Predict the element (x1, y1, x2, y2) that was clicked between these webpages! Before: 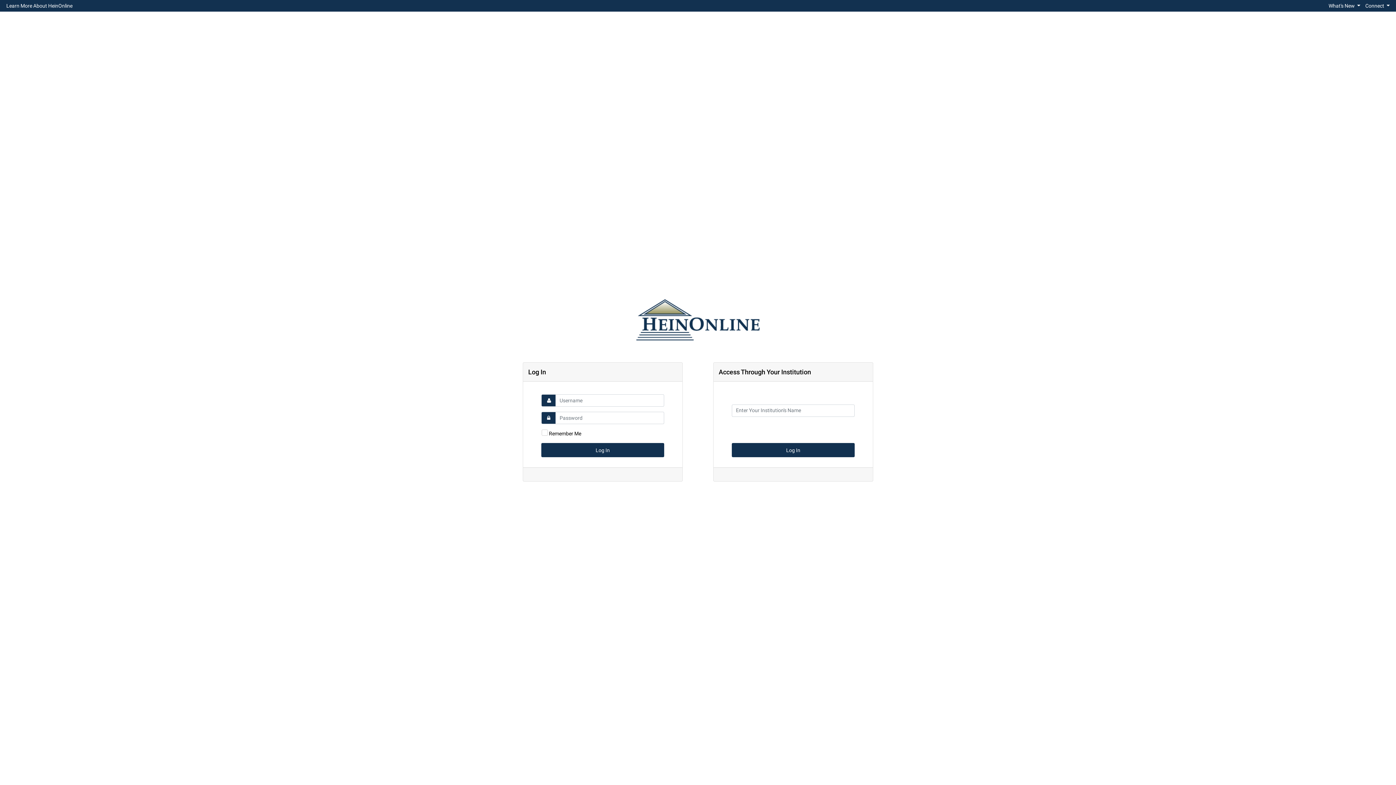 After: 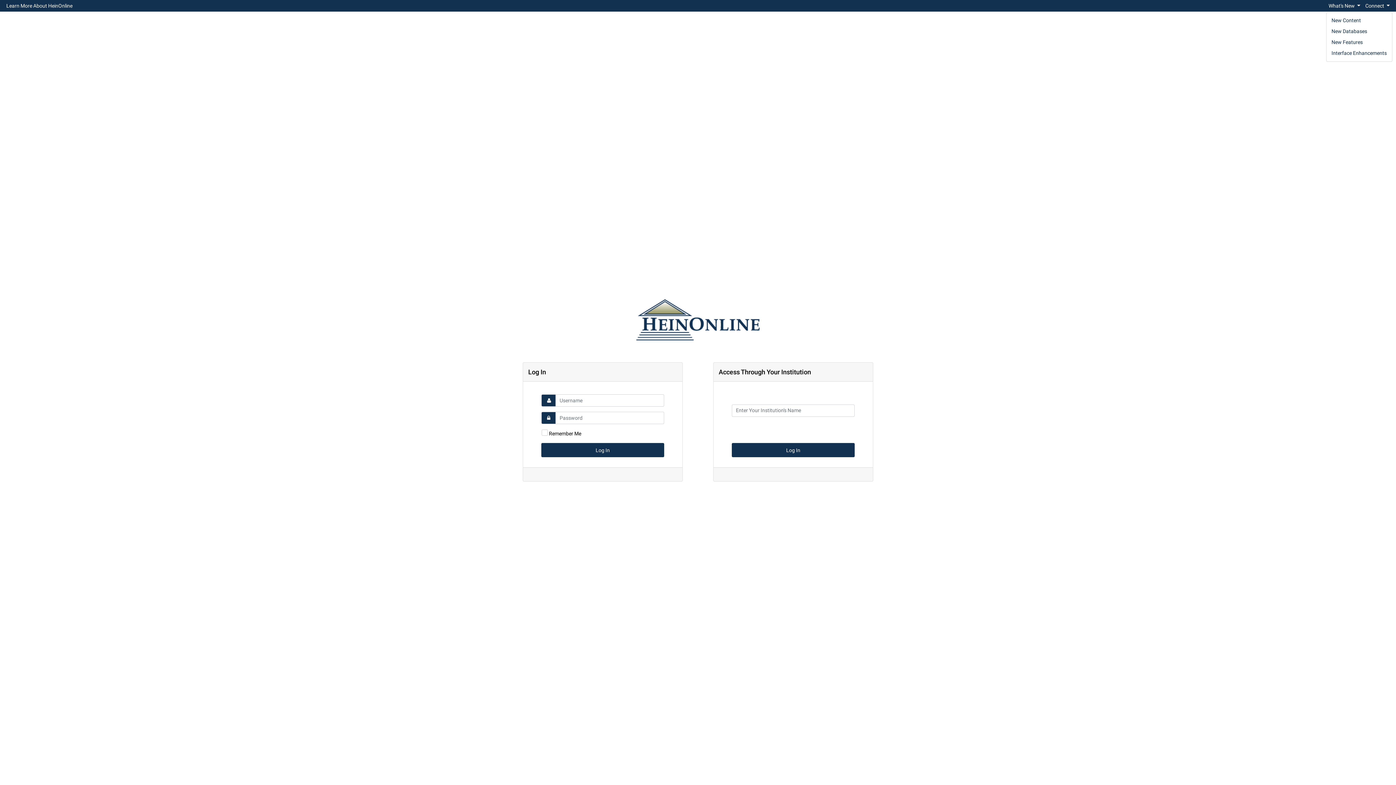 Action: label: What's New  bbox: (1326, 0, 1363, 10)